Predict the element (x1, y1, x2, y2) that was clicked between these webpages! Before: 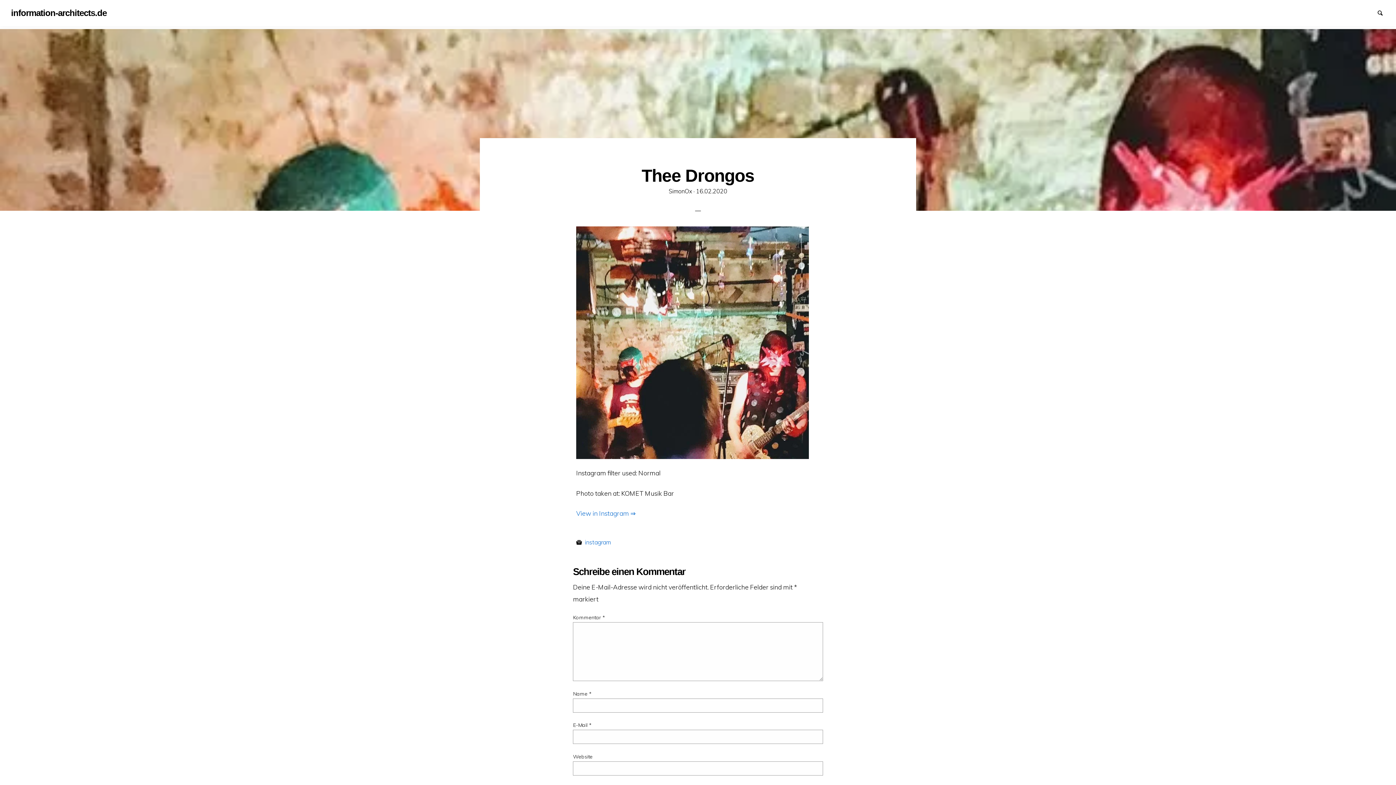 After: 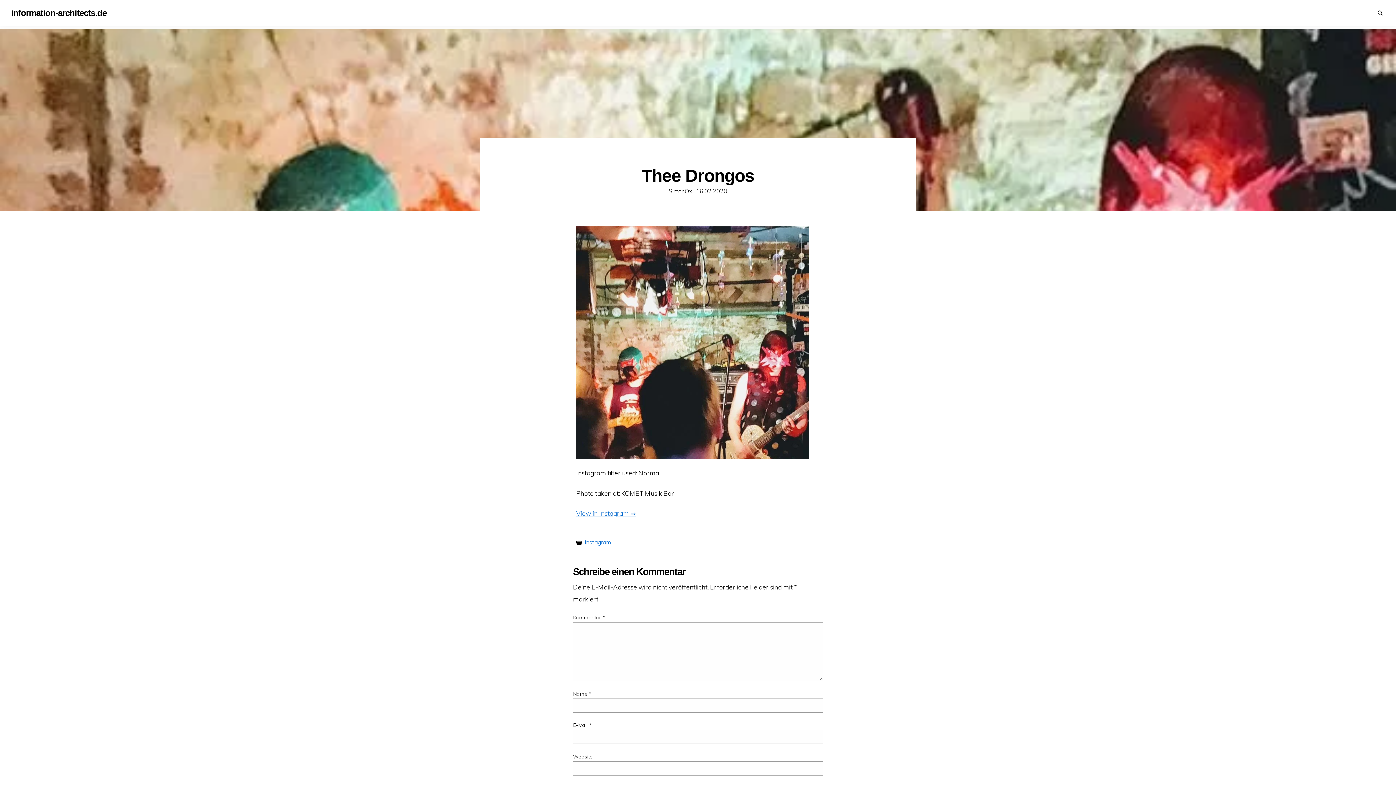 Action: label: View in Instagram ⇒ bbox: (576, 509, 636, 517)